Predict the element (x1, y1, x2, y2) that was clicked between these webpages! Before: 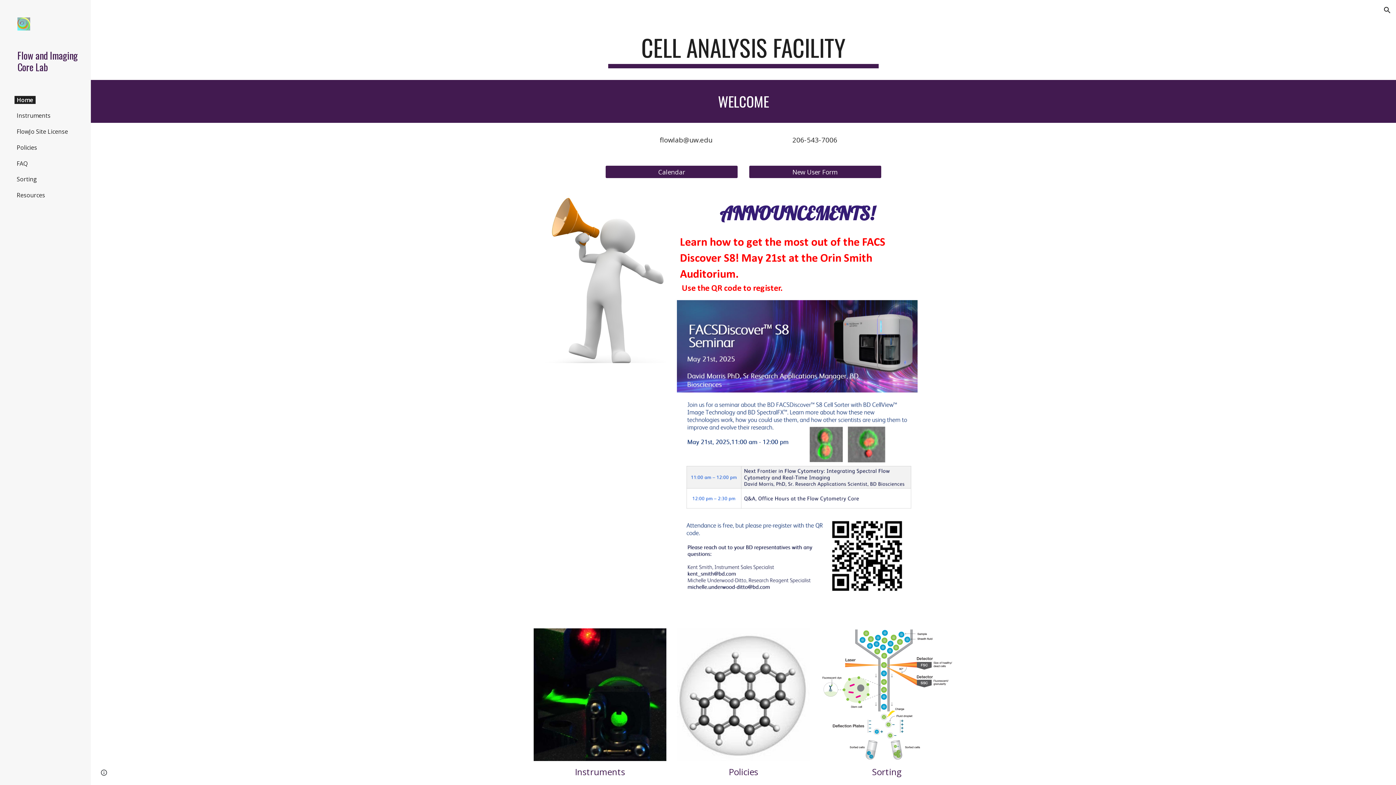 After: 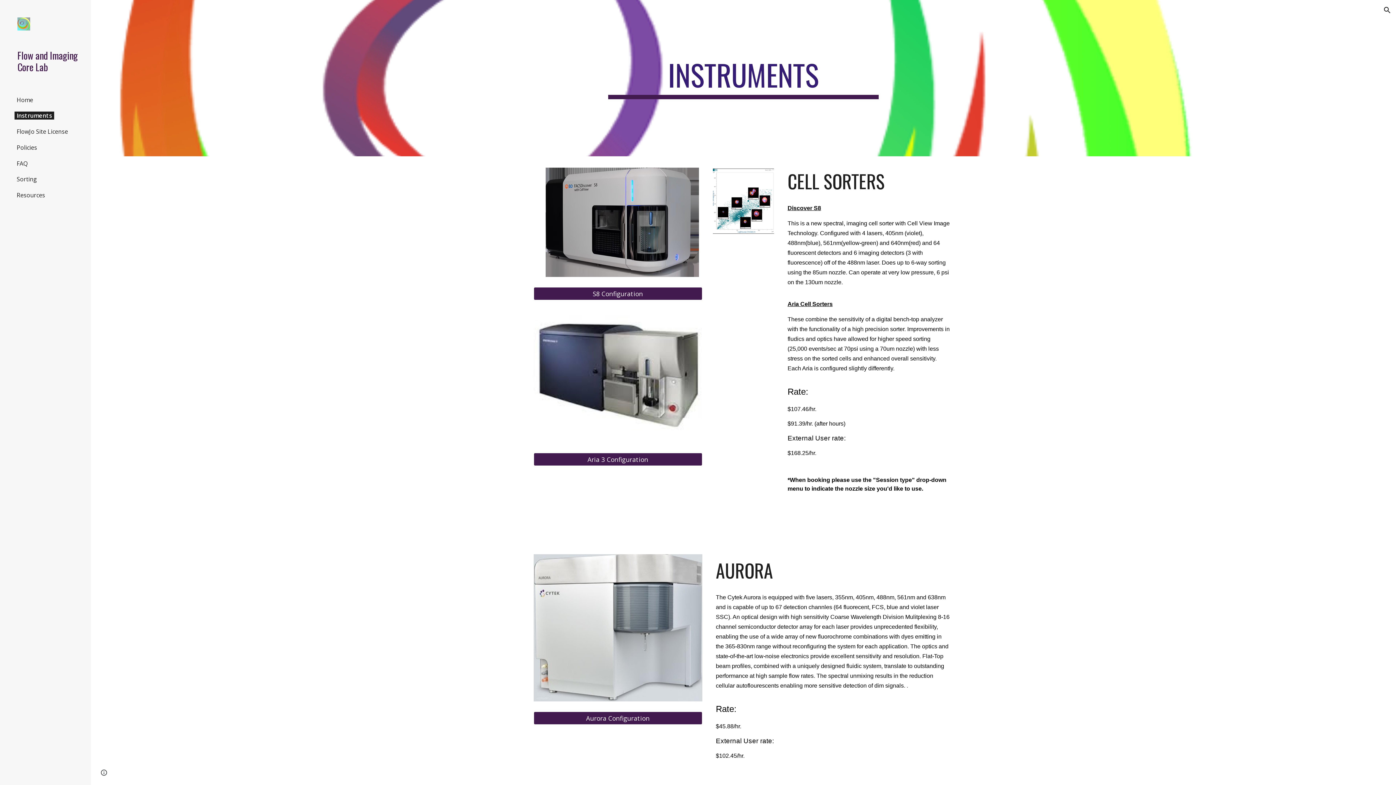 Action: bbox: (533, 628, 666, 761)